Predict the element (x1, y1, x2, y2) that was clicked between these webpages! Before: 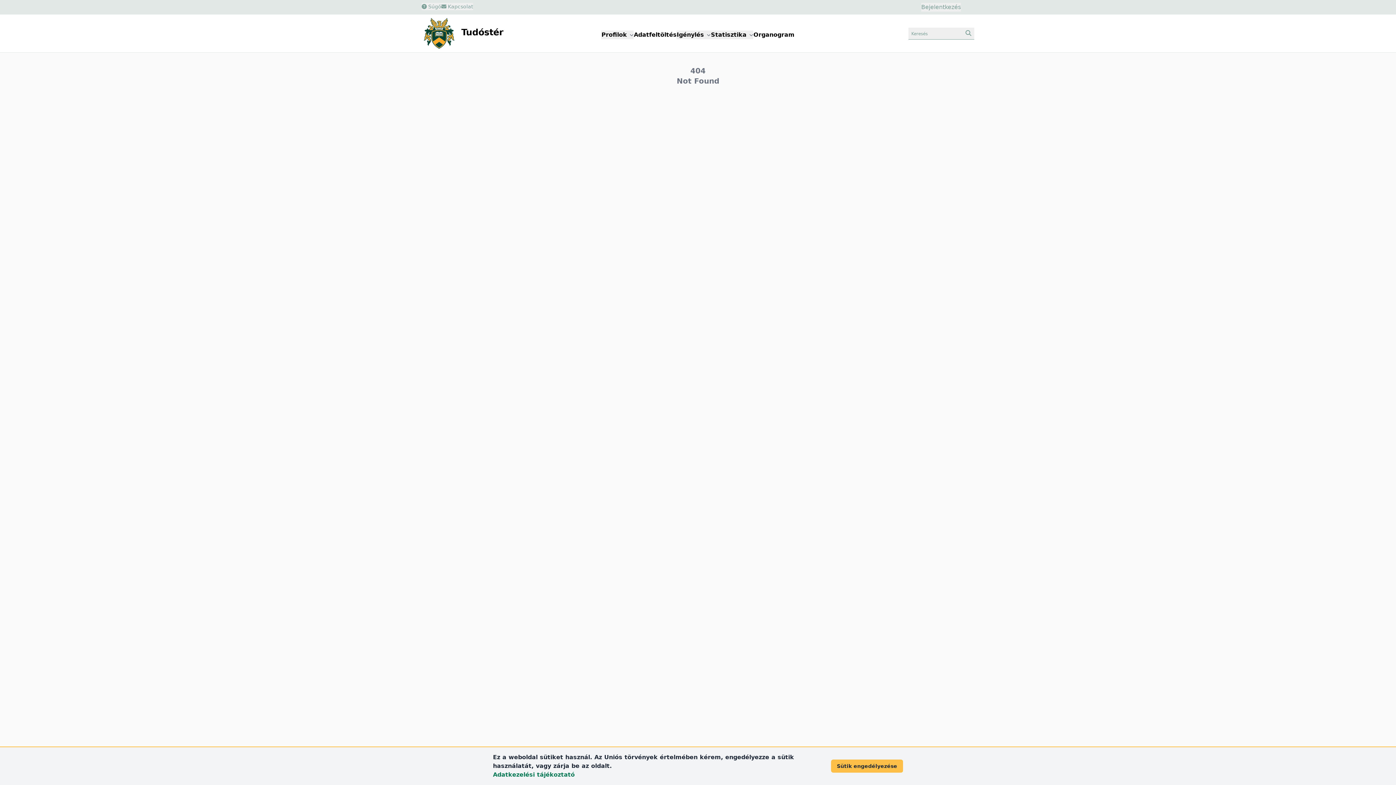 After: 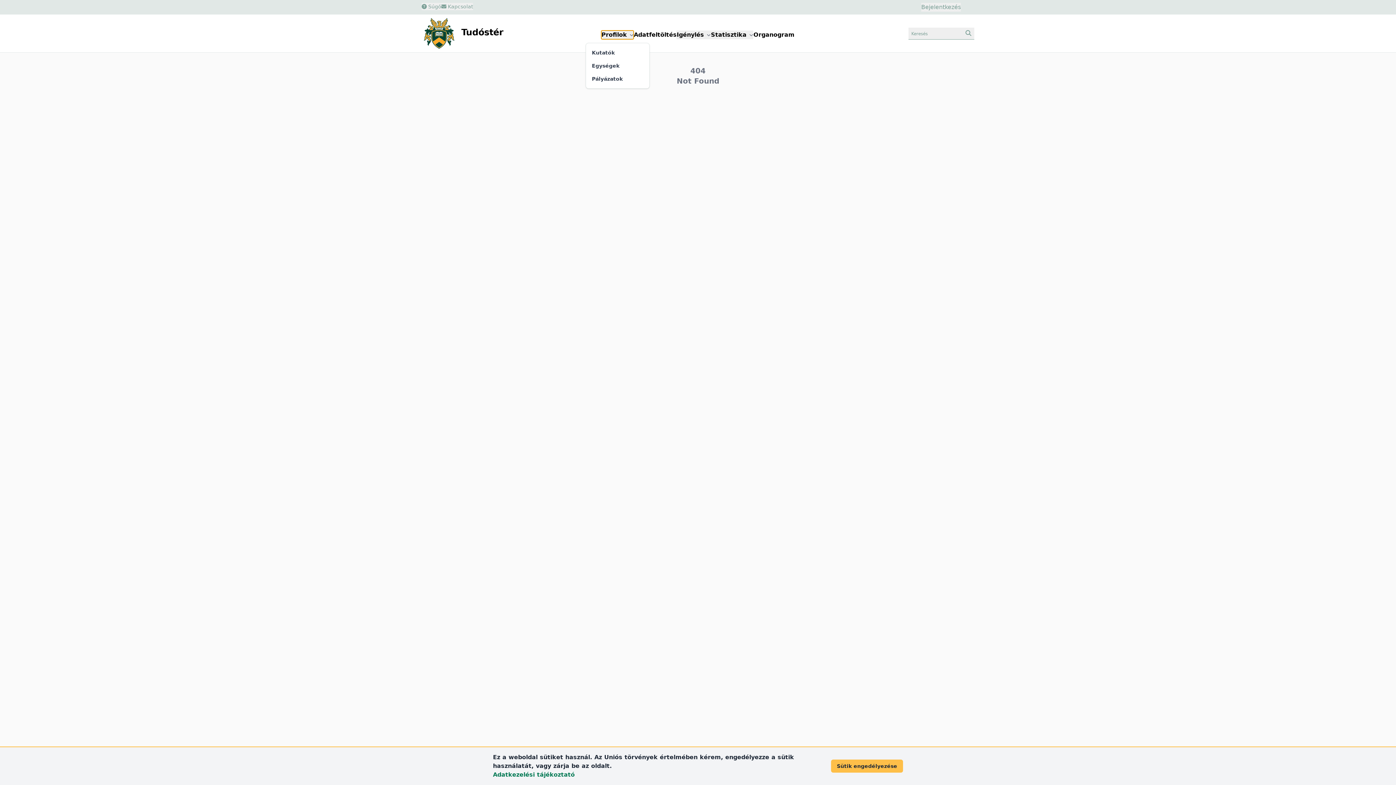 Action: label: Profilok  bbox: (601, 30, 633, 39)